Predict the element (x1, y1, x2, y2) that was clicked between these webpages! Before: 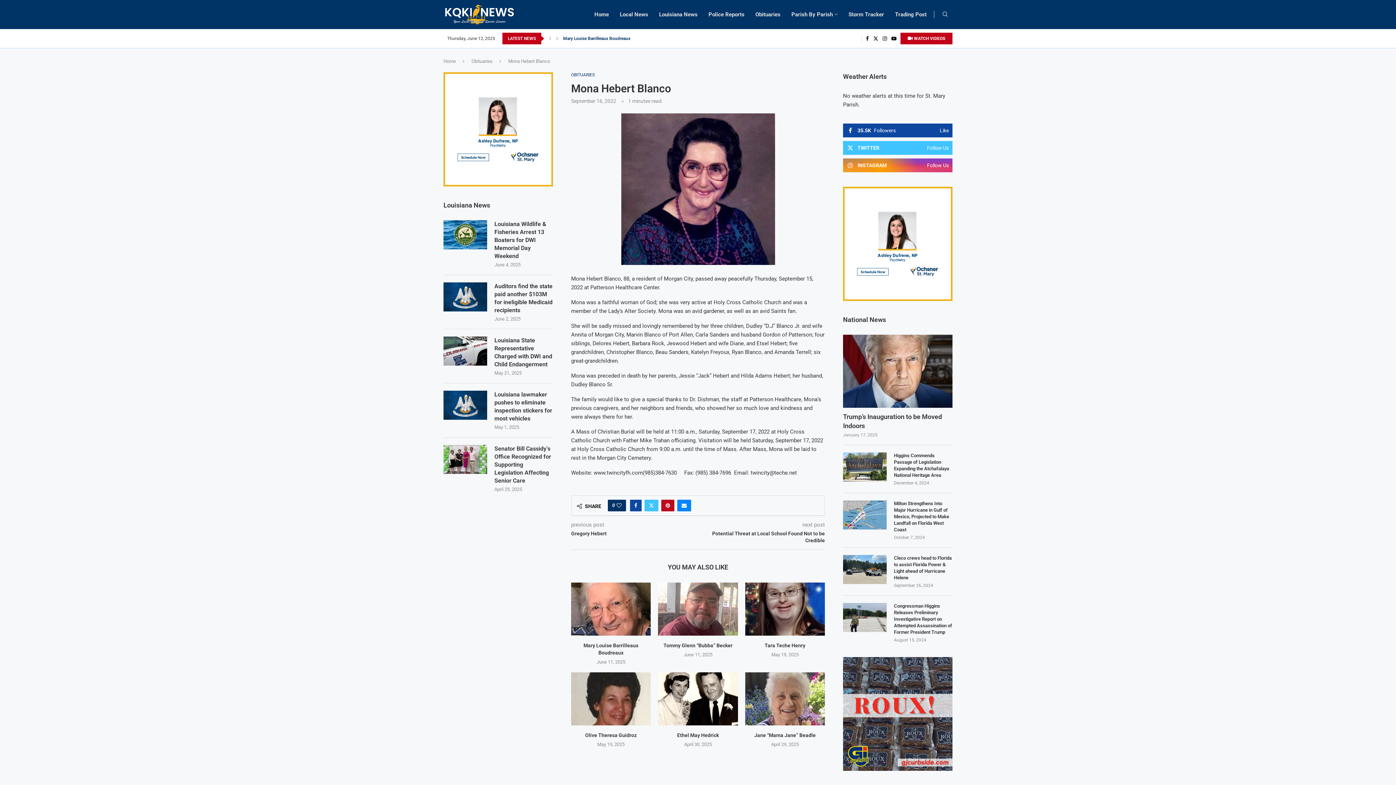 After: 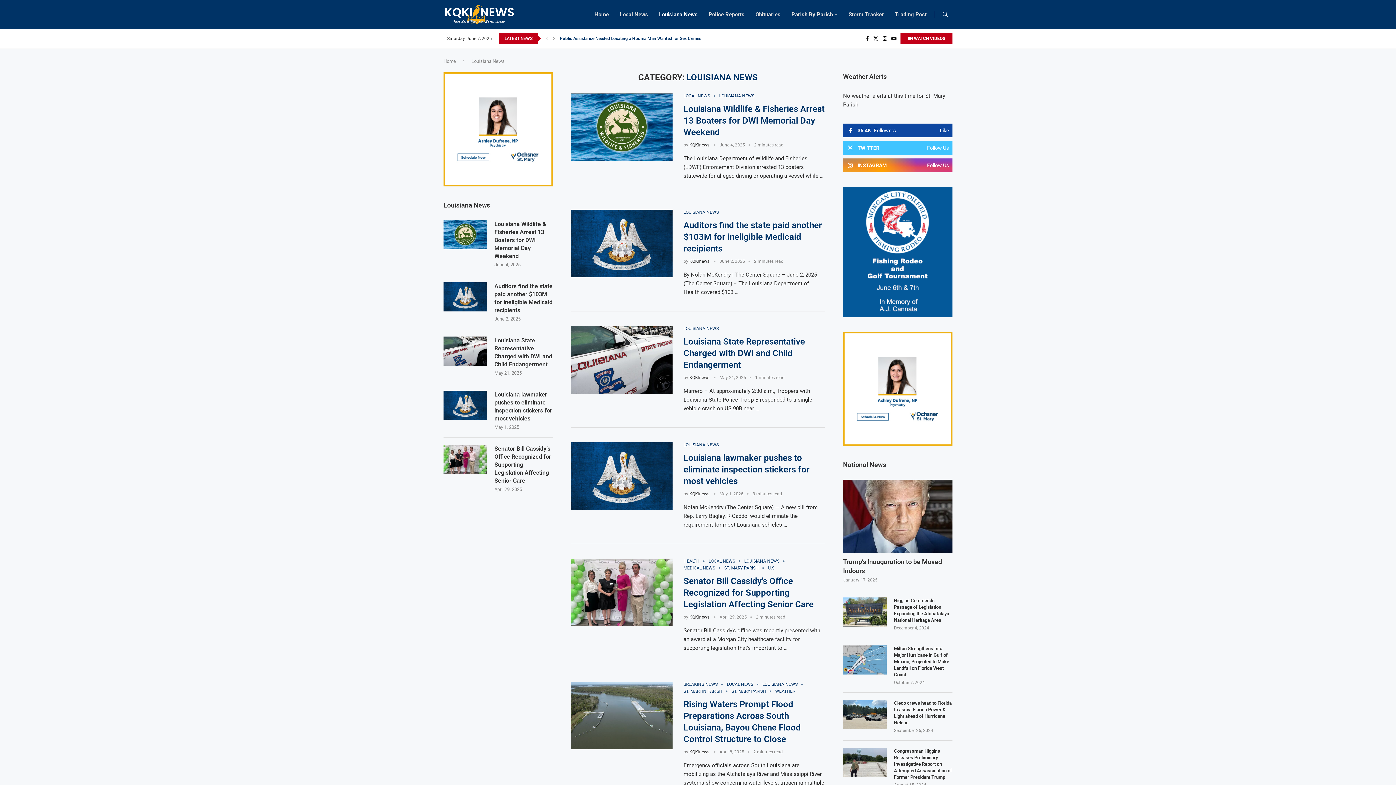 Action: bbox: (659, 3, 697, 25) label: Louisiana News